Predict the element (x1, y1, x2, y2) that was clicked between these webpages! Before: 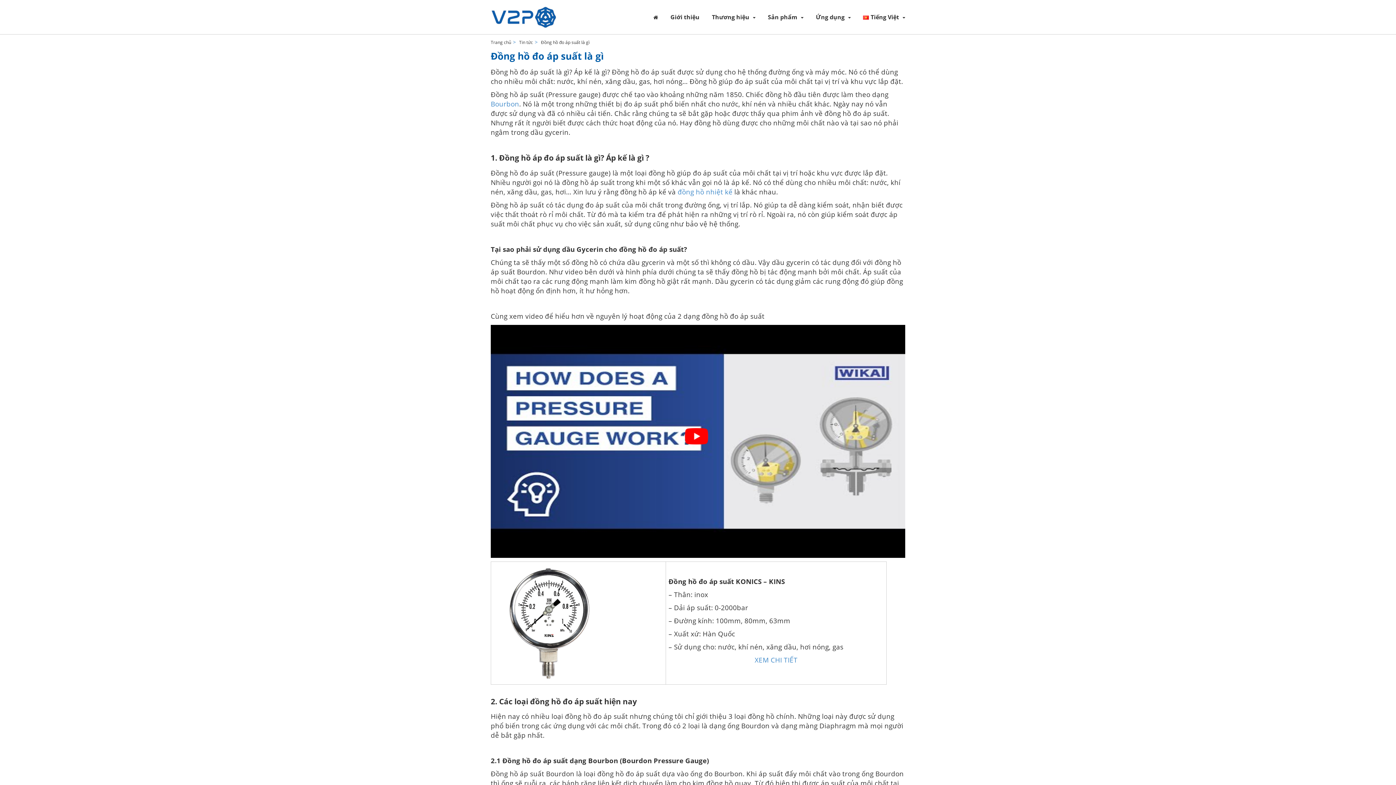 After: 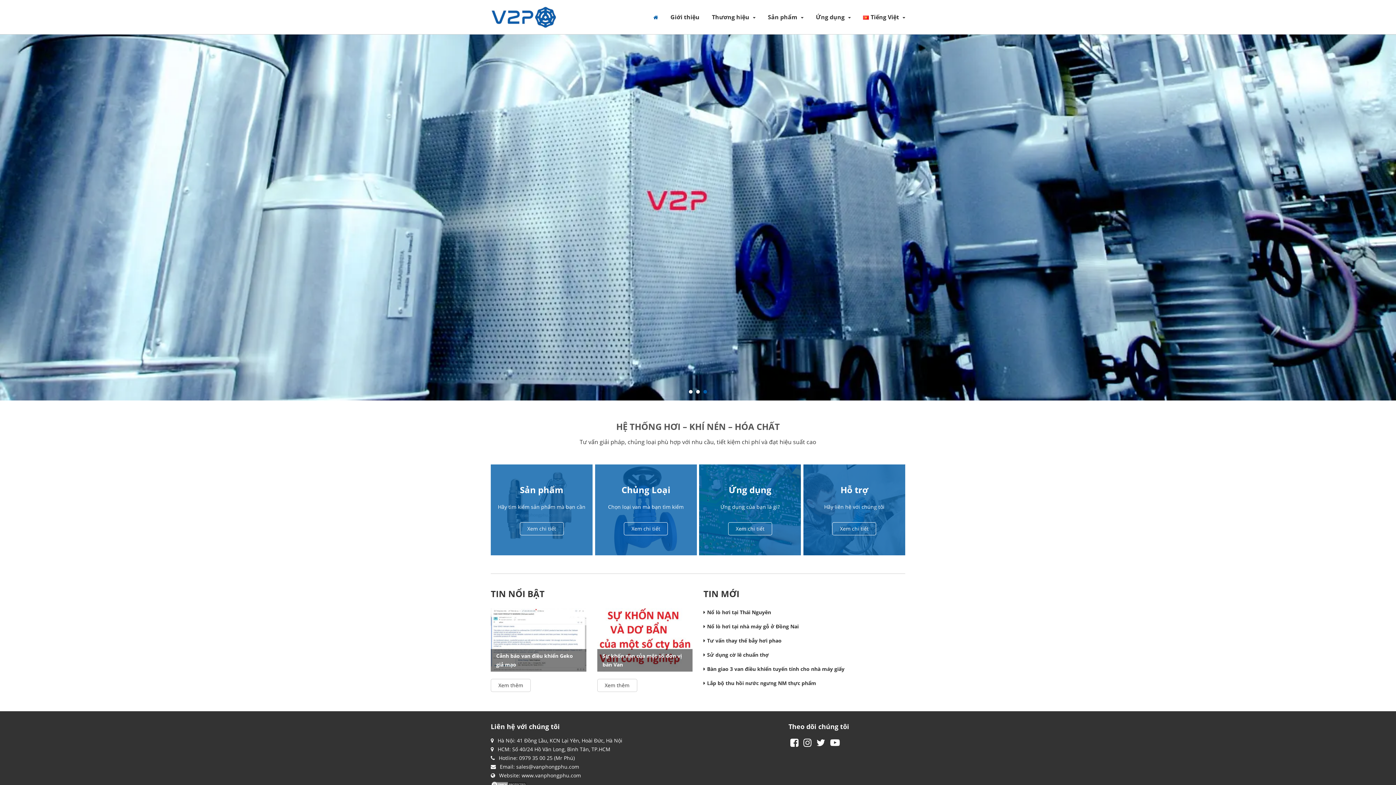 Action: bbox: (490, 13, 556, 19)